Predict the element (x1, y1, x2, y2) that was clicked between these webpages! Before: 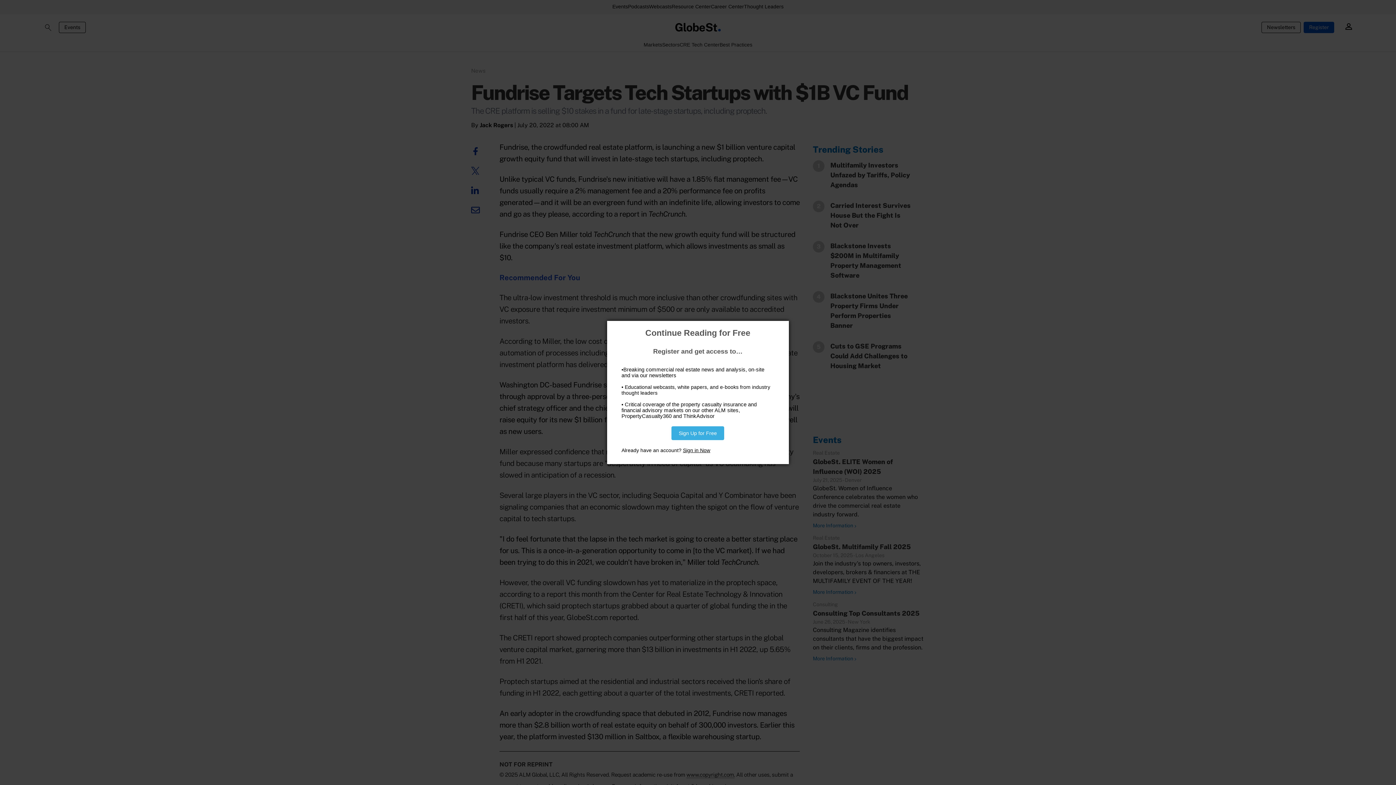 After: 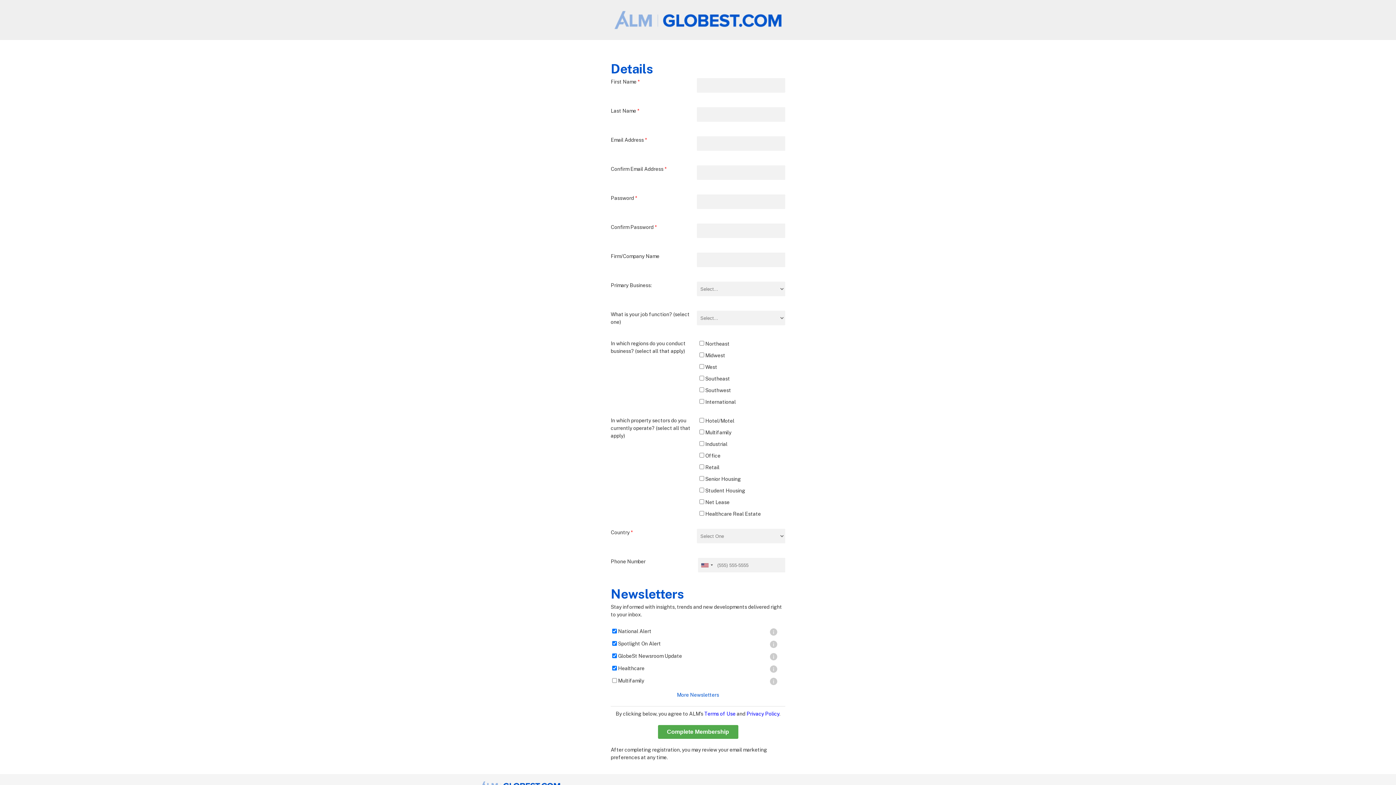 Action: bbox: (671, 426, 724, 440) label: Sign Up for Free